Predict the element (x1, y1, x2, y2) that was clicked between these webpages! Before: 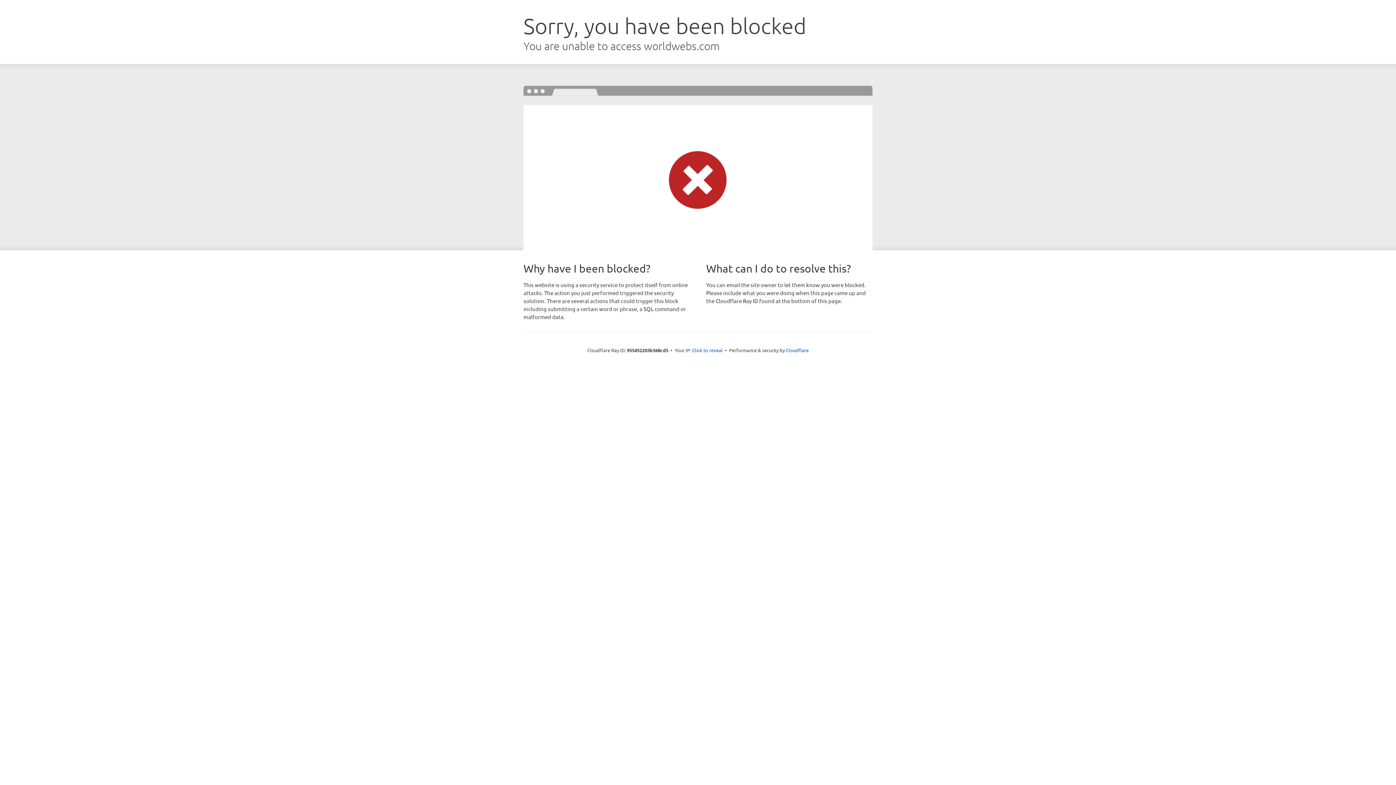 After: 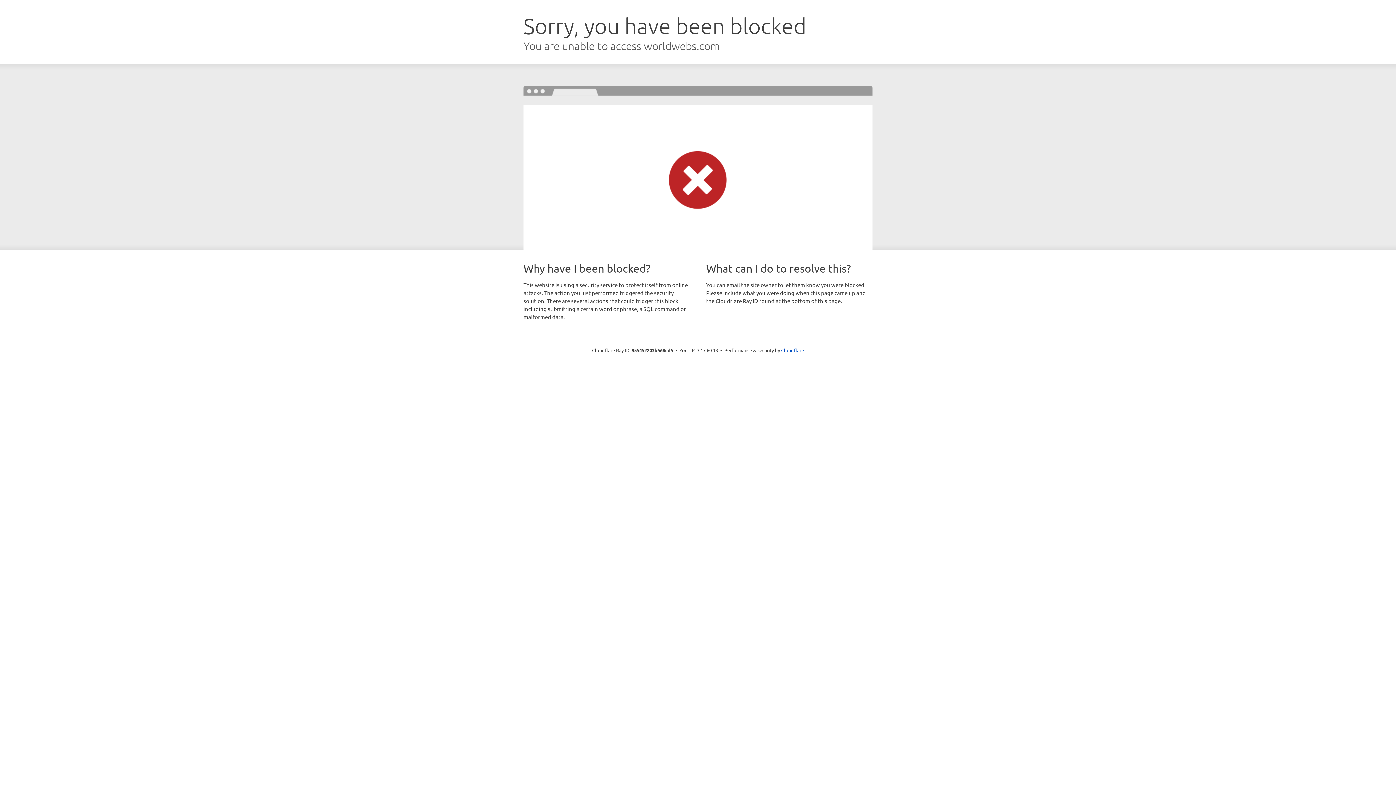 Action: bbox: (692, 346, 722, 353) label: Click to reveal